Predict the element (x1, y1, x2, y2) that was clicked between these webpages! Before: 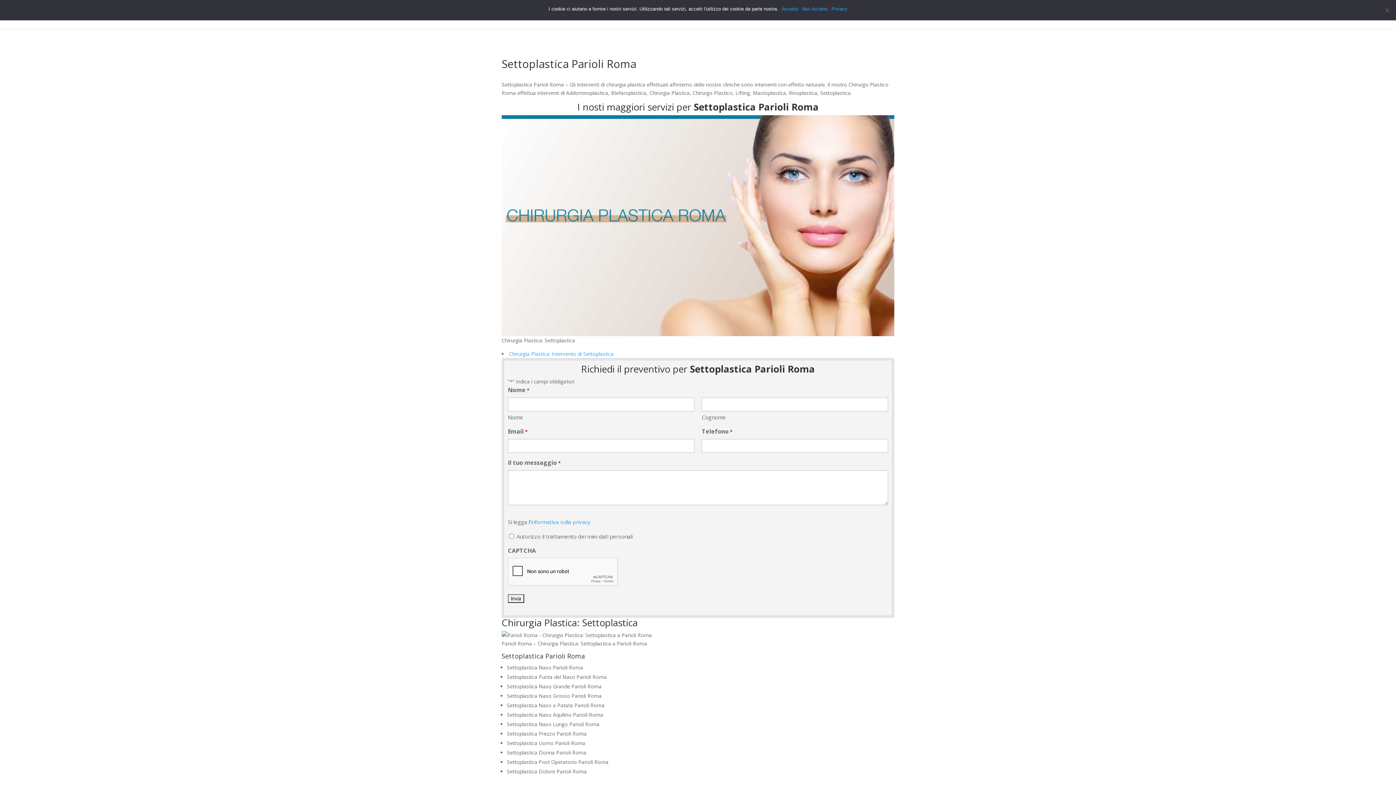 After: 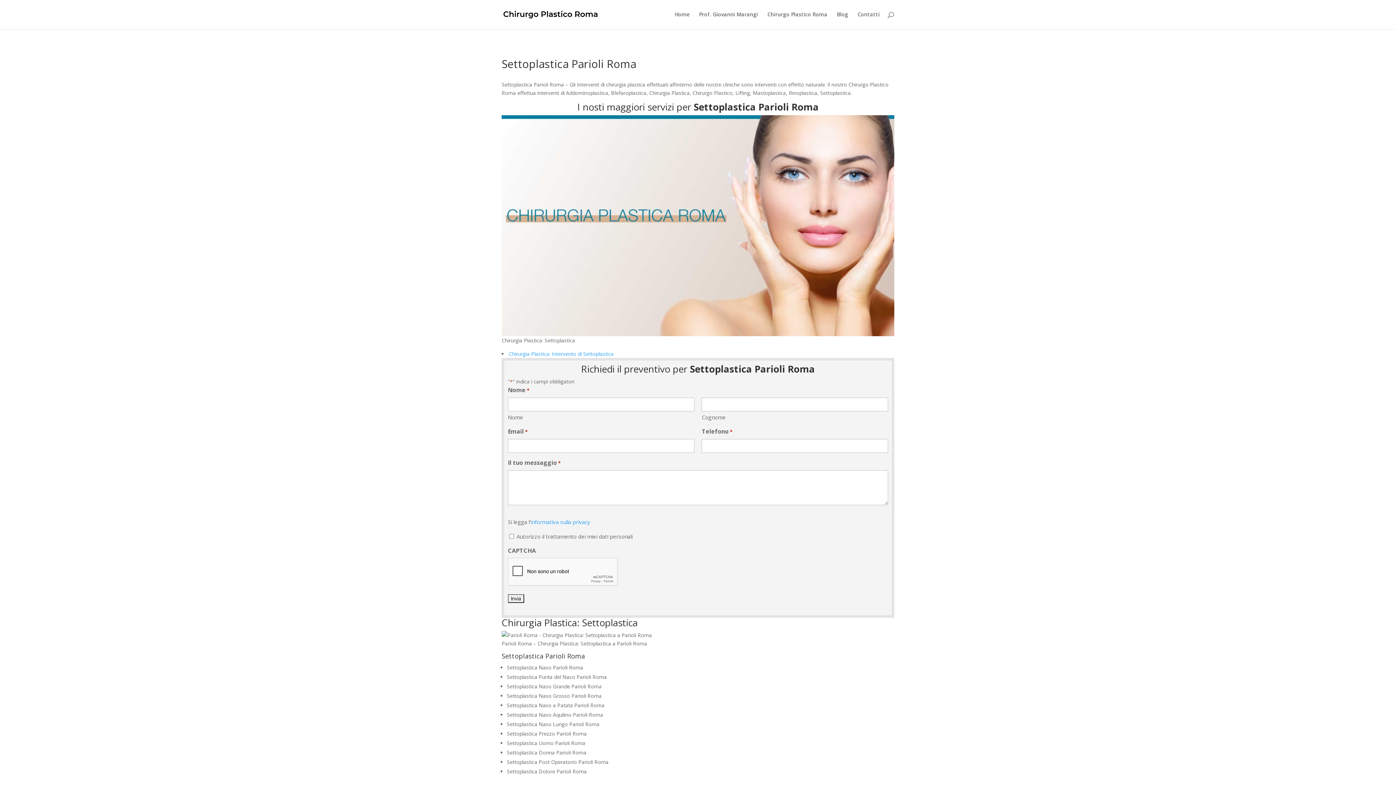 Action: bbox: (802, 5, 828, 12) label: Non Accetto